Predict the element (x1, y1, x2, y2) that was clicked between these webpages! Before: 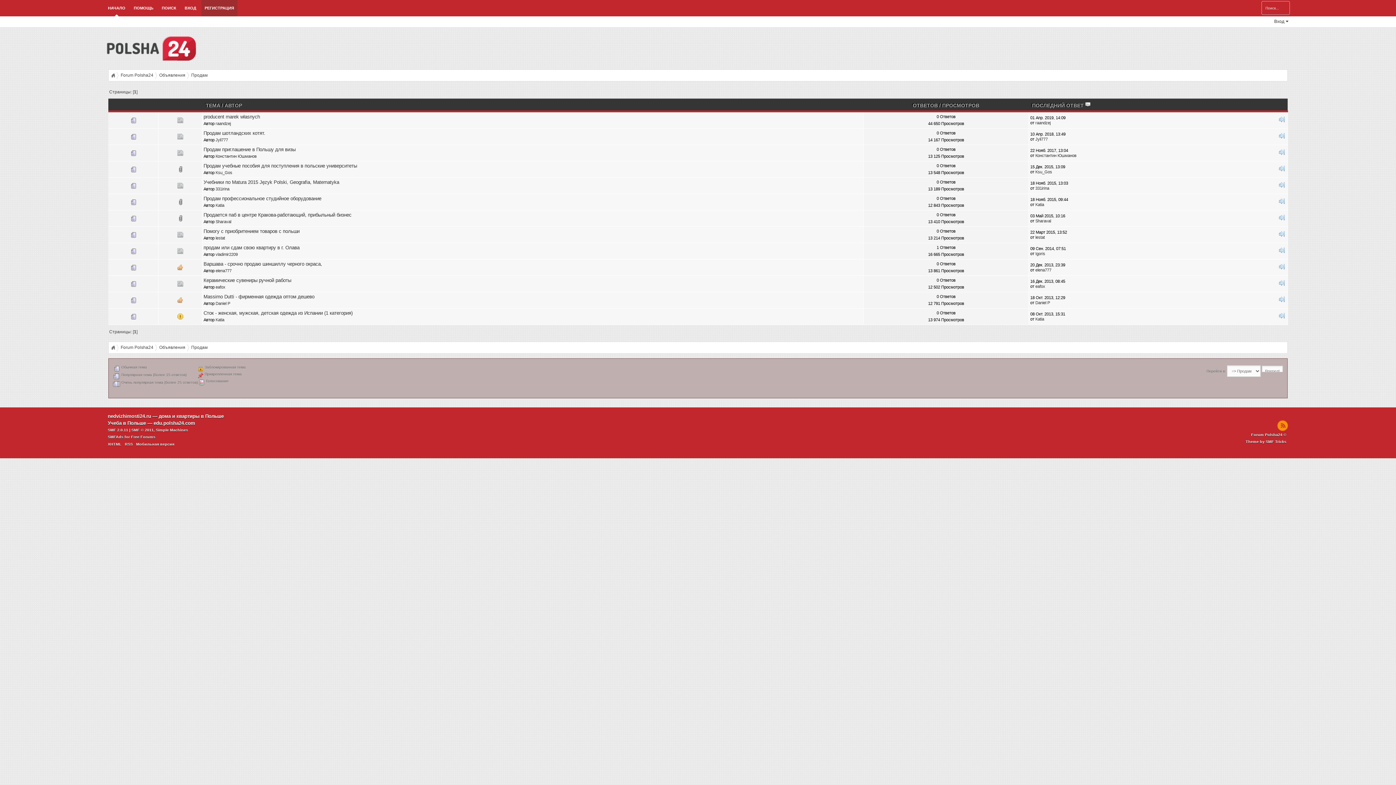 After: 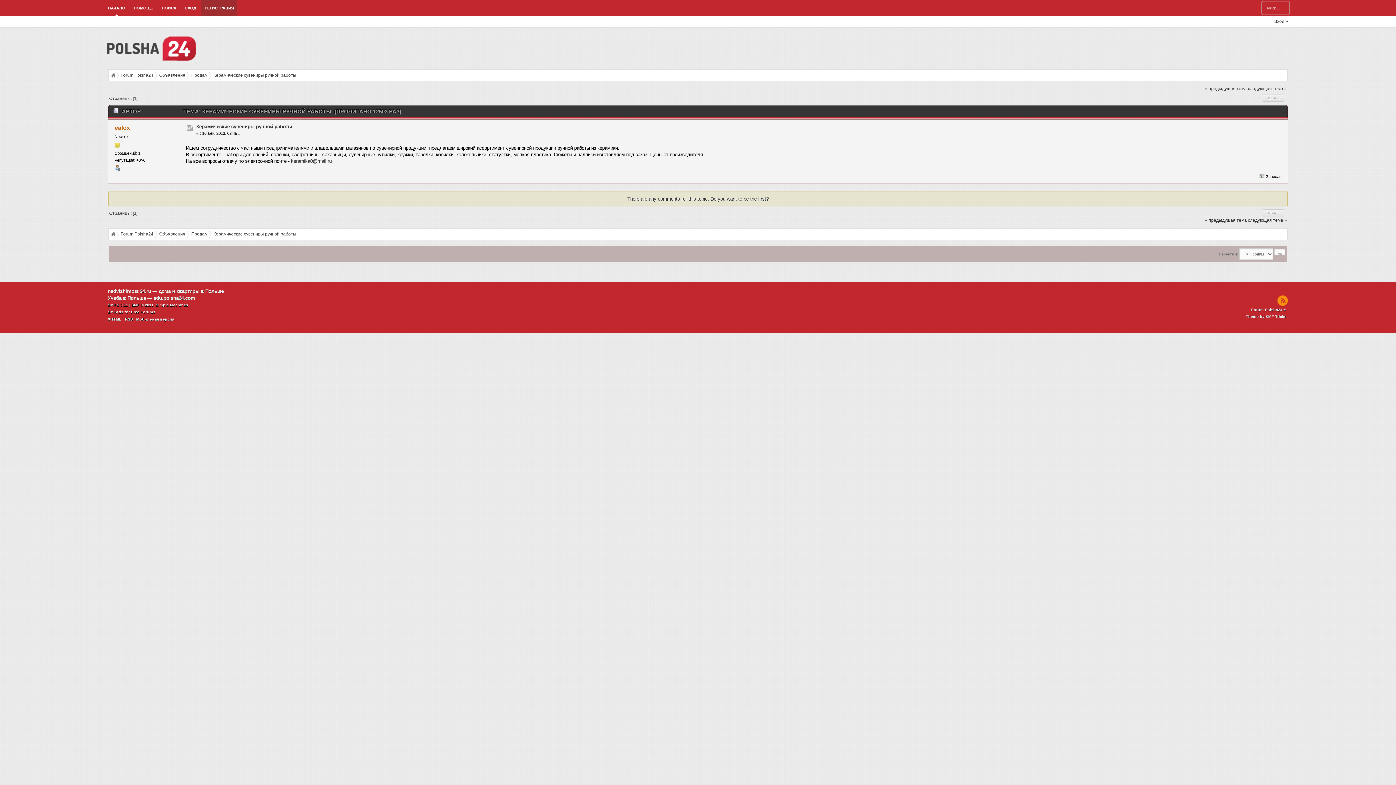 Action: label: Керамические сувениры ручной работы bbox: (203, 277, 291, 283)